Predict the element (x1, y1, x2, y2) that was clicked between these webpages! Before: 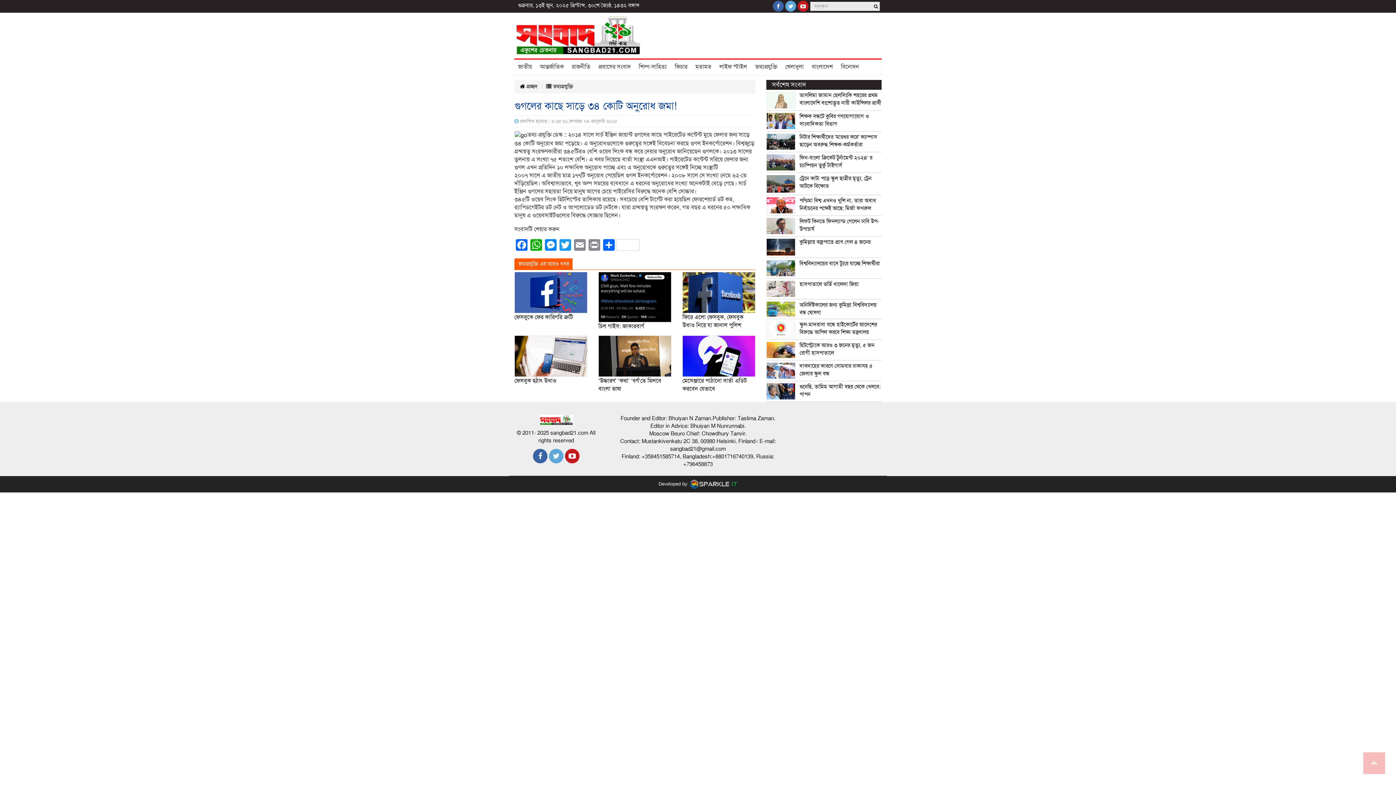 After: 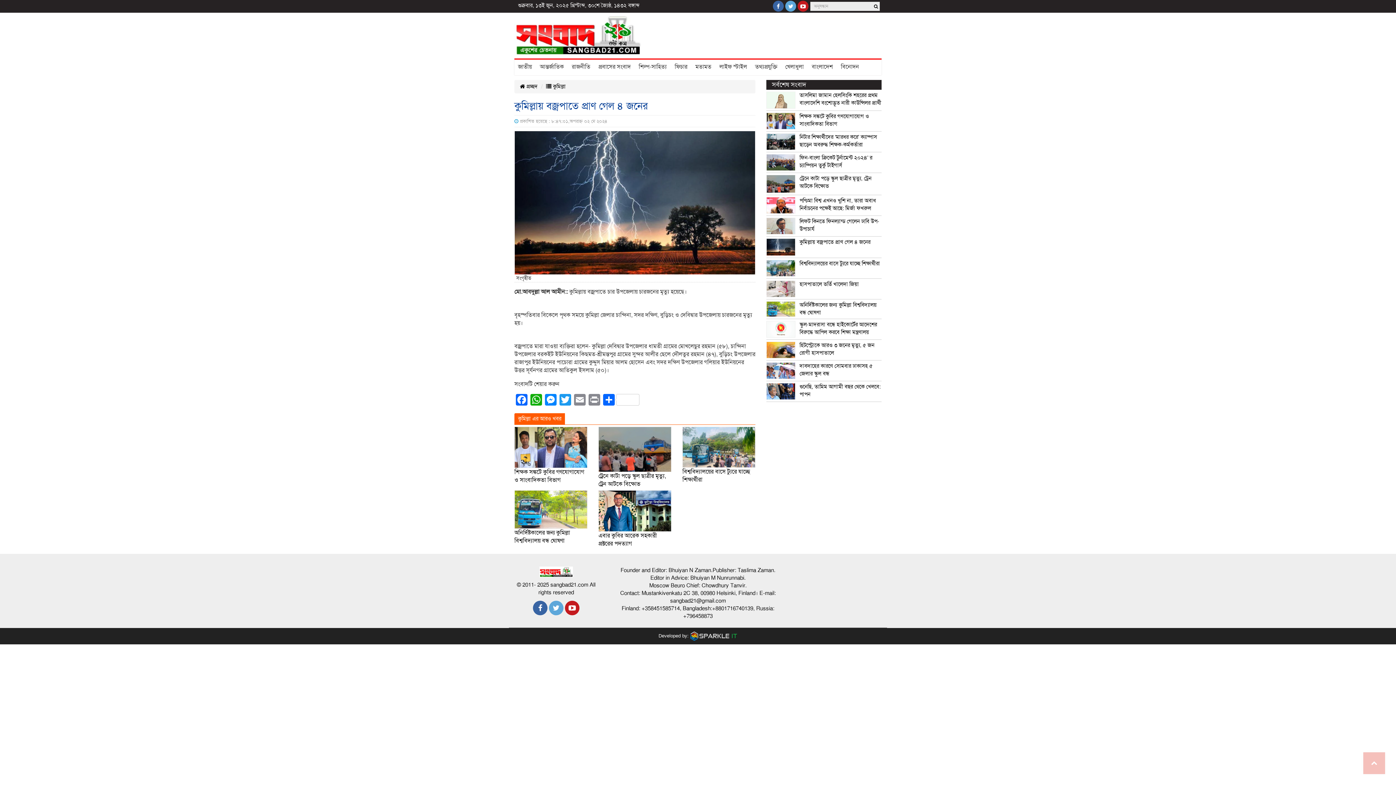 Action: label: কুমিল্লায় বজ্রপাতে প্রাণ গেল ৪ জনের bbox: (799, 238, 870, 245)